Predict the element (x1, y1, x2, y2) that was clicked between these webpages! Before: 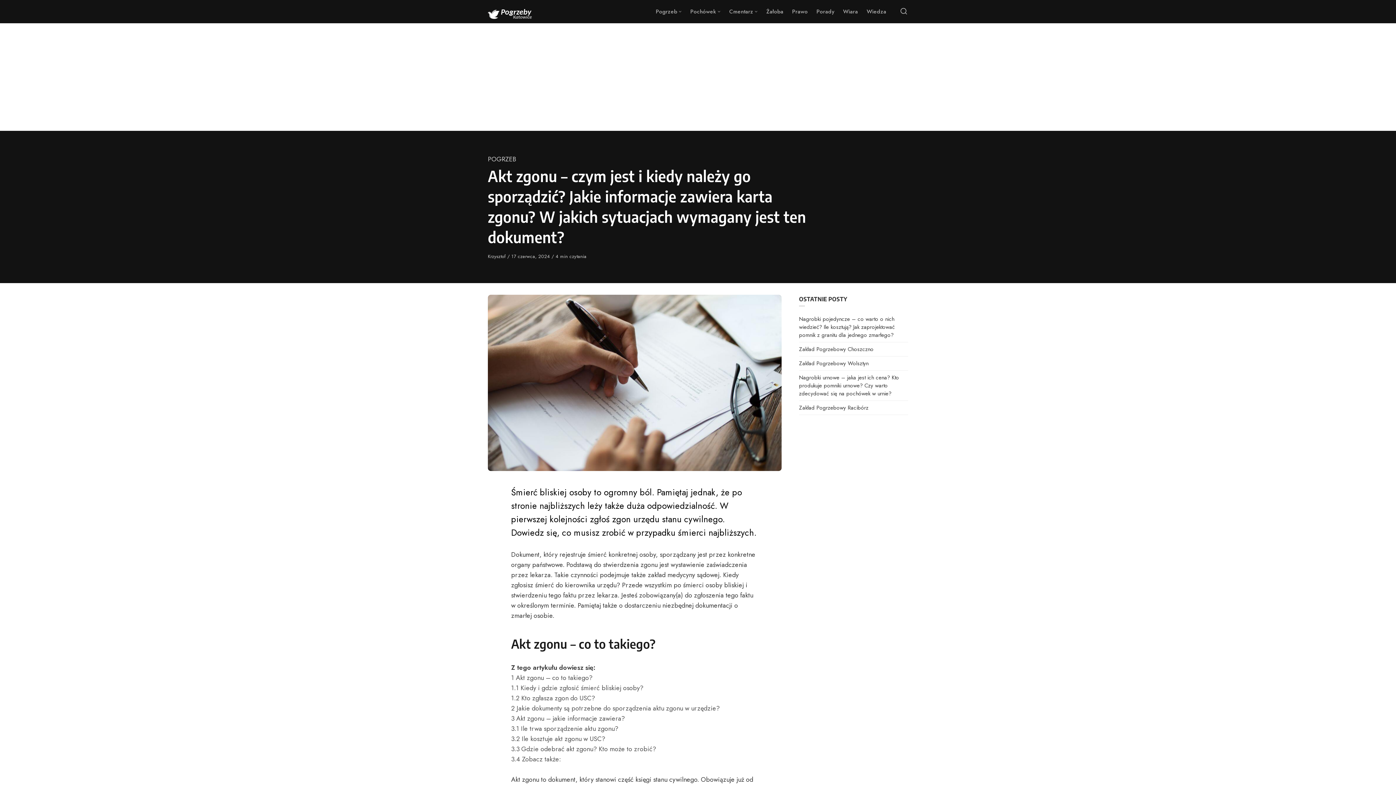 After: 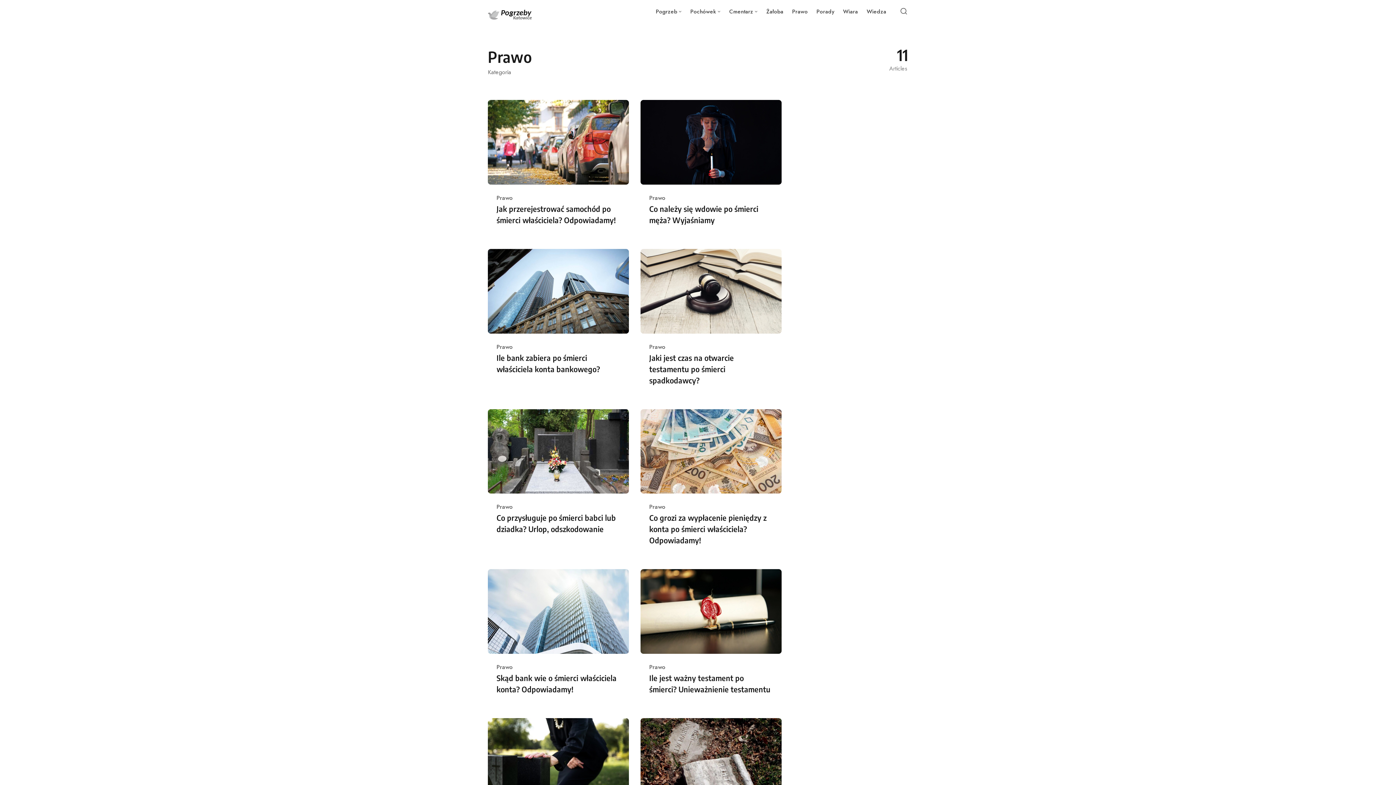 Action: label: Prawo bbox: (788, 0, 812, 23)